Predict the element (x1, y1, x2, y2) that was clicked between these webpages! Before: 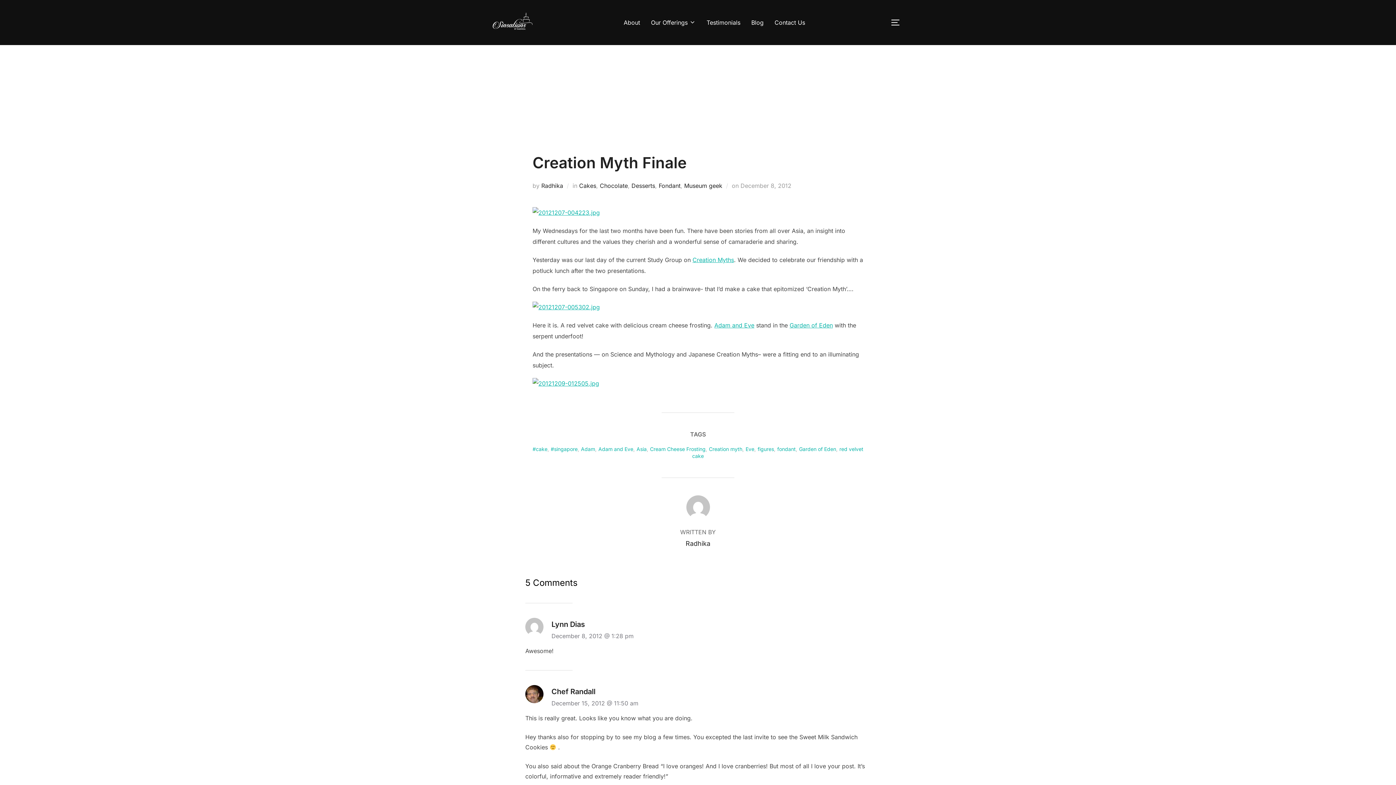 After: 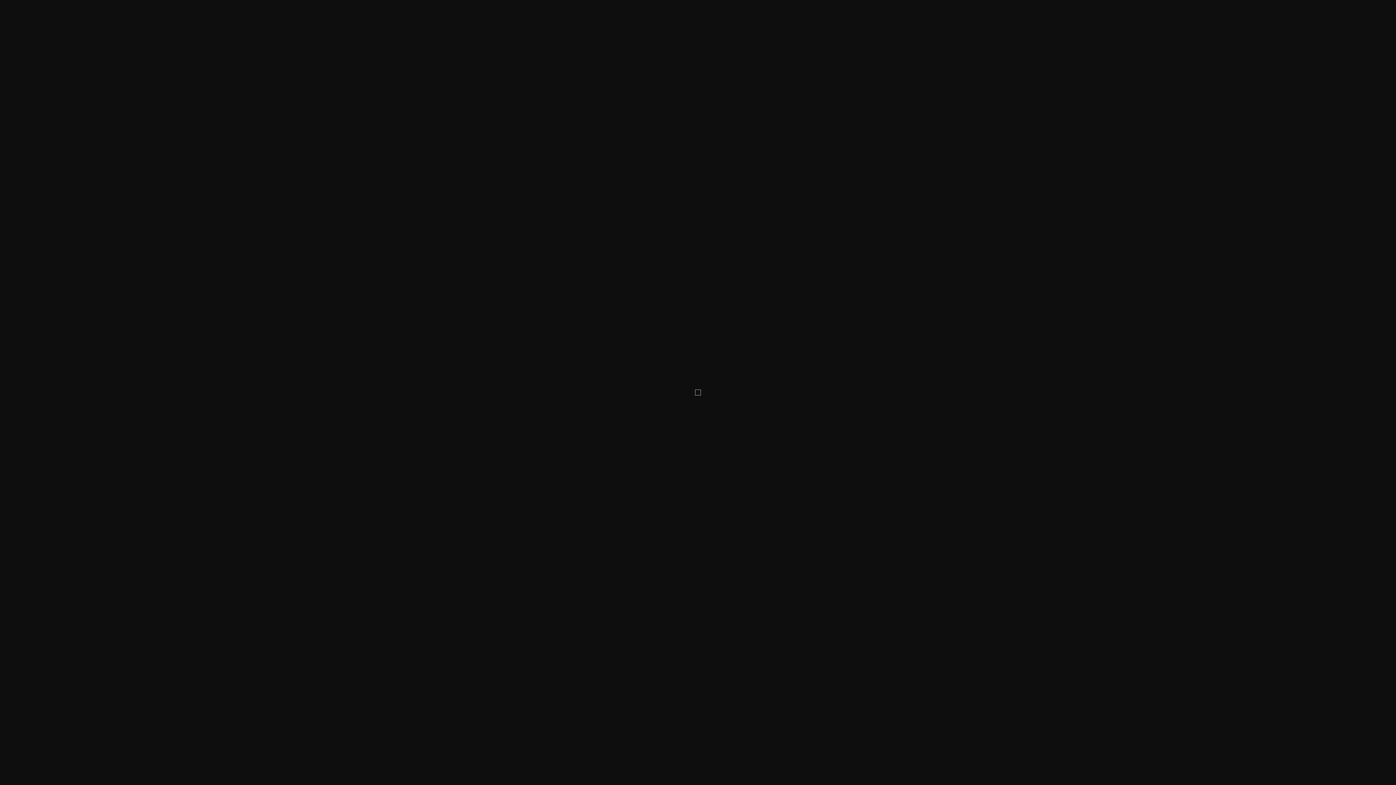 Action: bbox: (532, 303, 600, 310)